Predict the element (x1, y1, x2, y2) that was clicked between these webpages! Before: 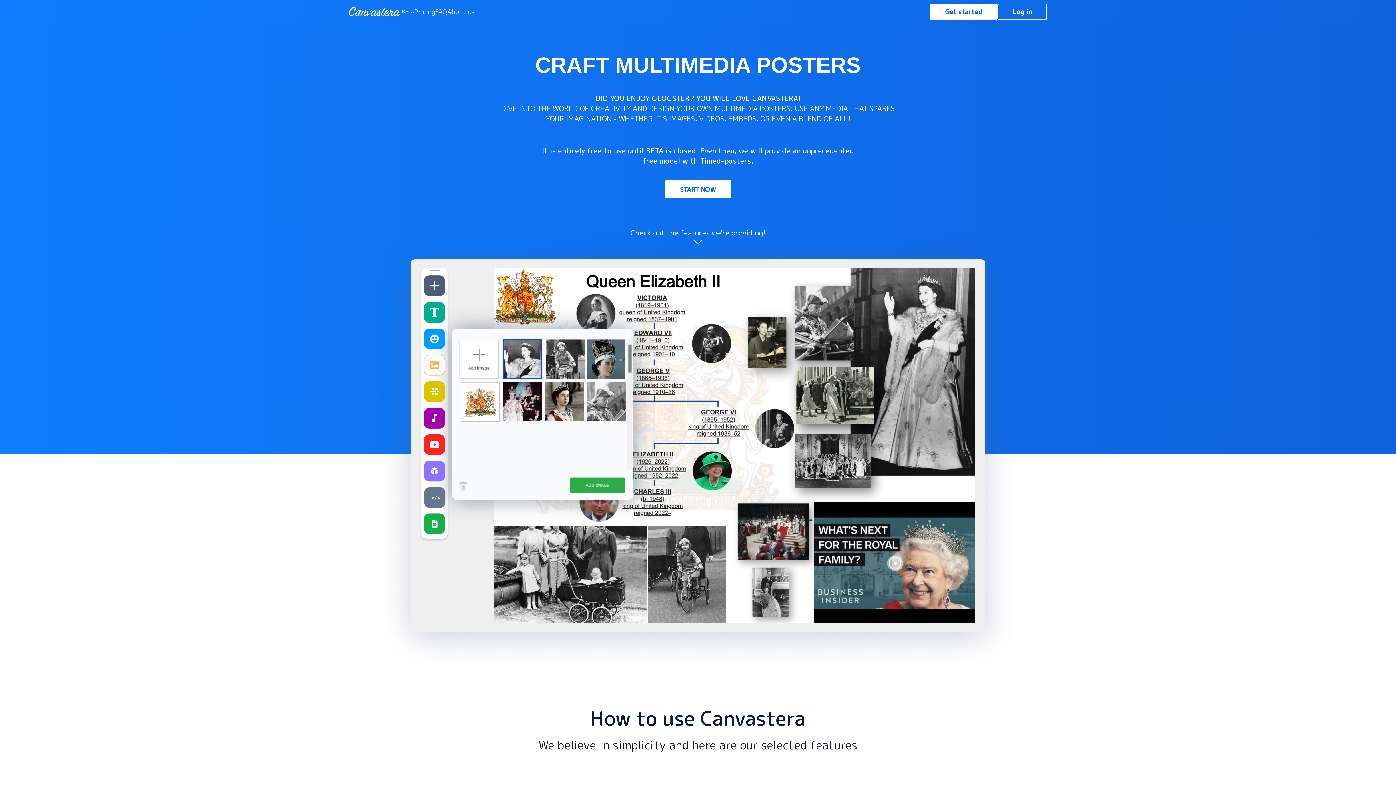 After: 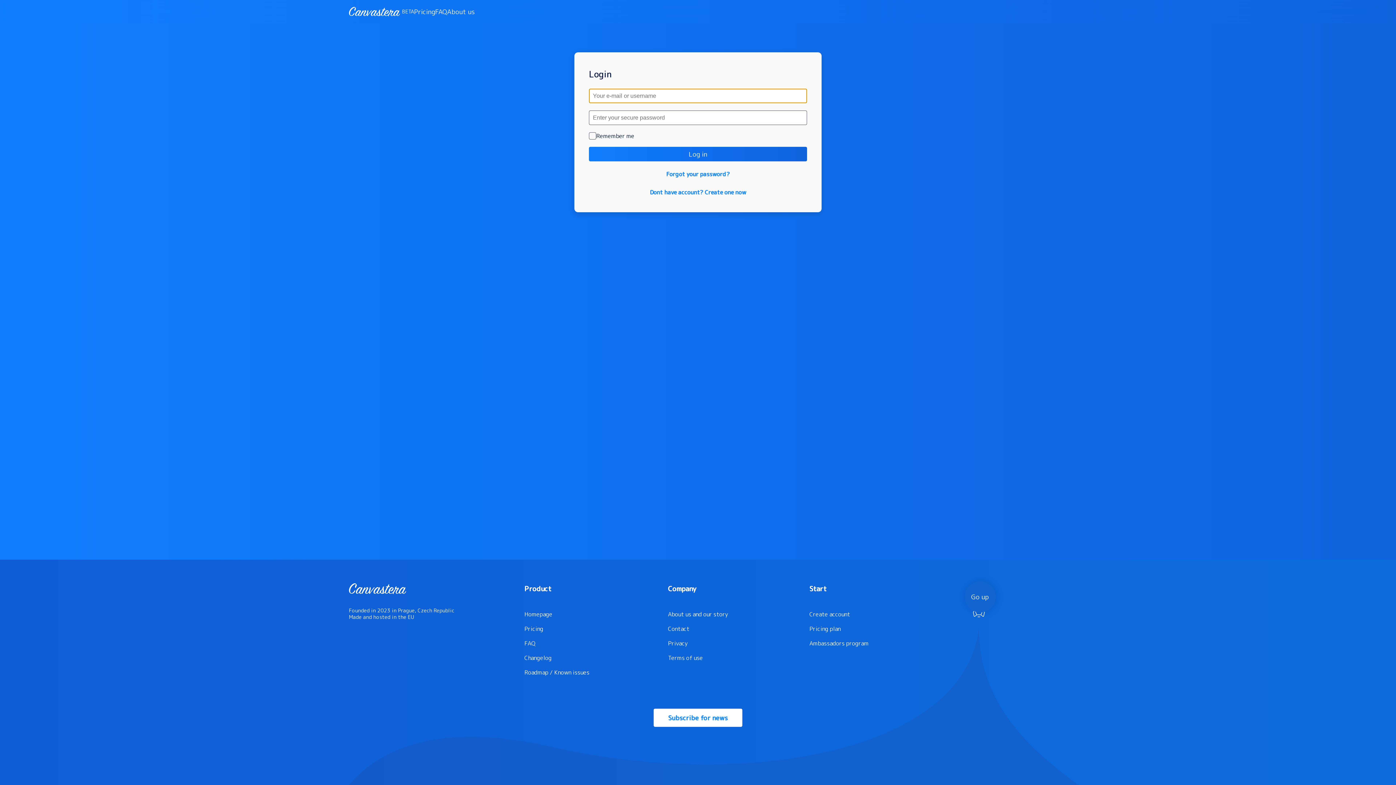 Action: bbox: (997, 3, 1047, 19) label: Log in